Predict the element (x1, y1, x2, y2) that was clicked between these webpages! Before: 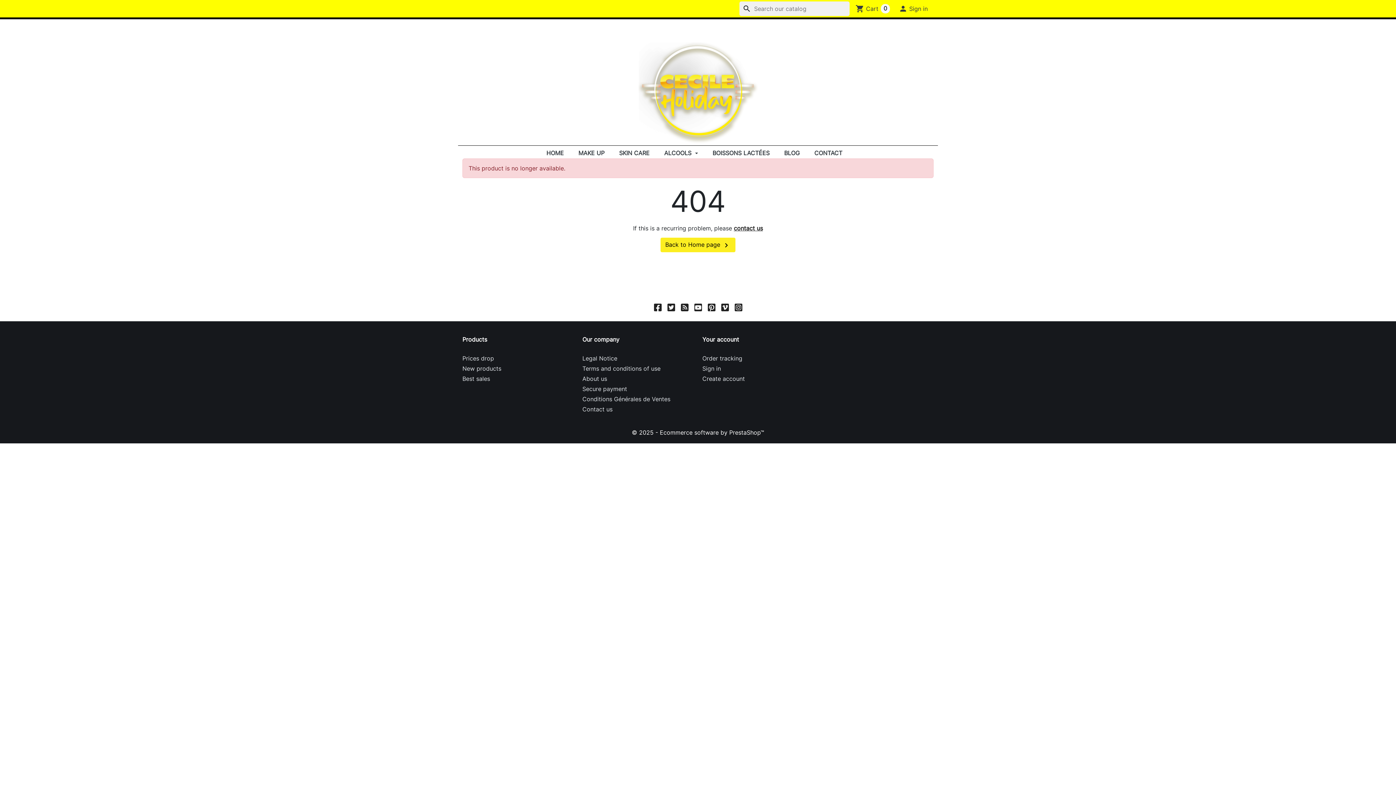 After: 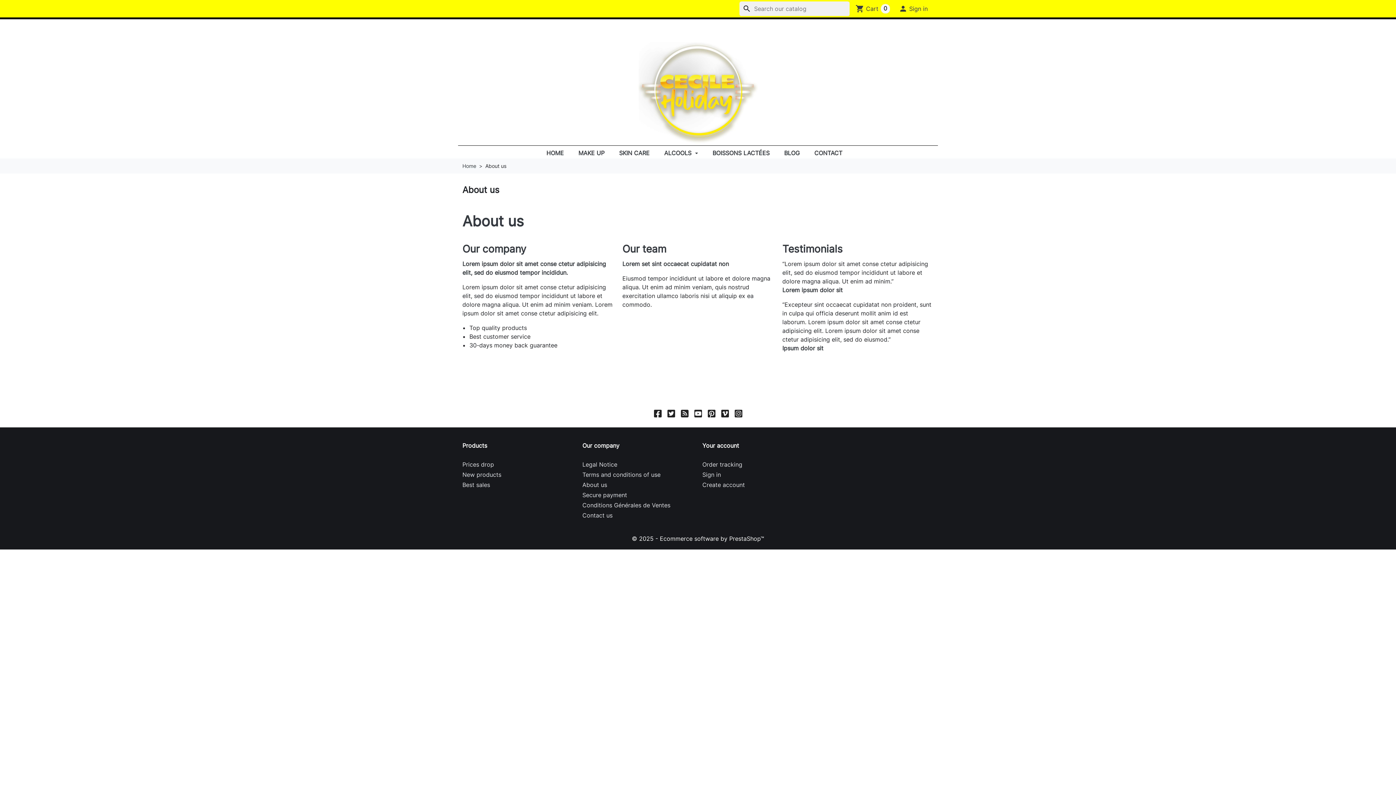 Action: bbox: (582, 373, 693, 383) label: About us